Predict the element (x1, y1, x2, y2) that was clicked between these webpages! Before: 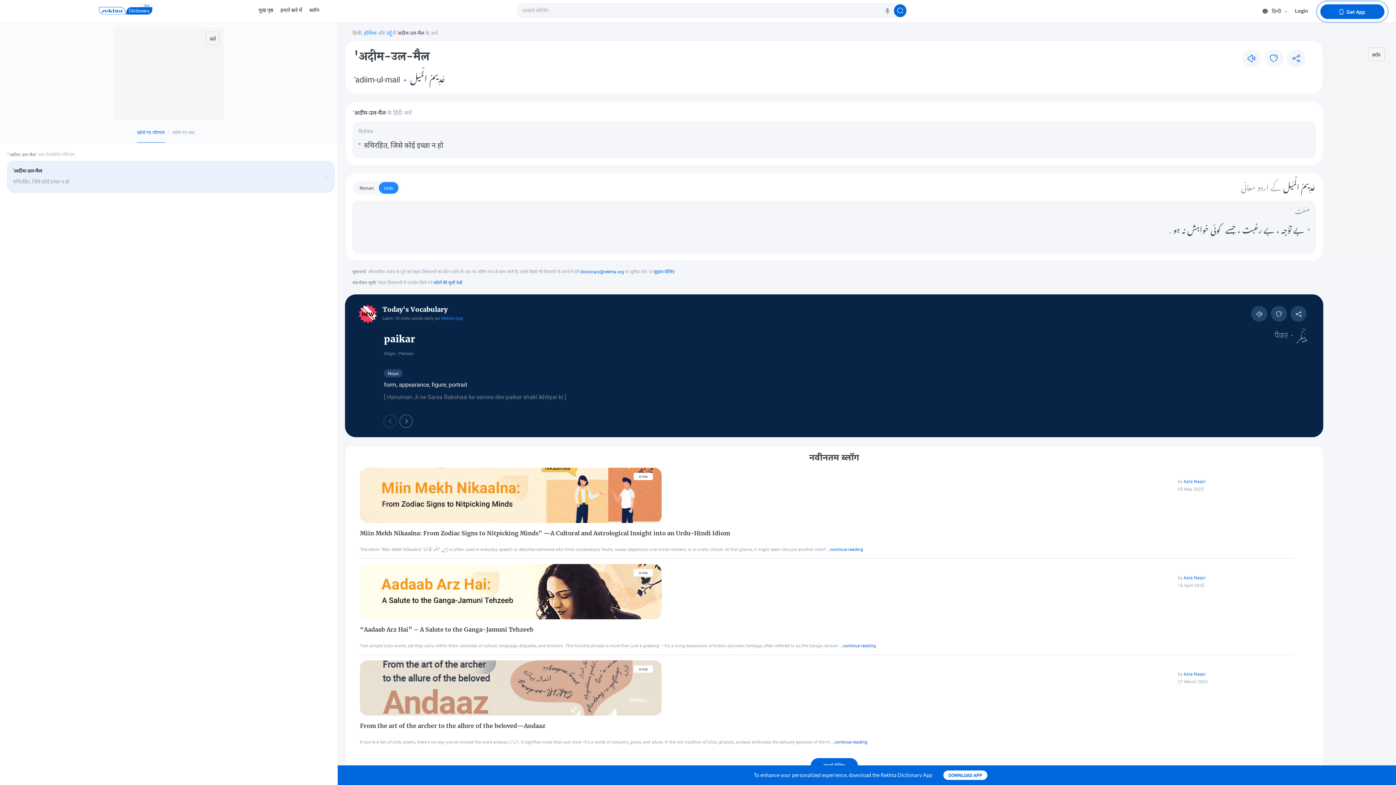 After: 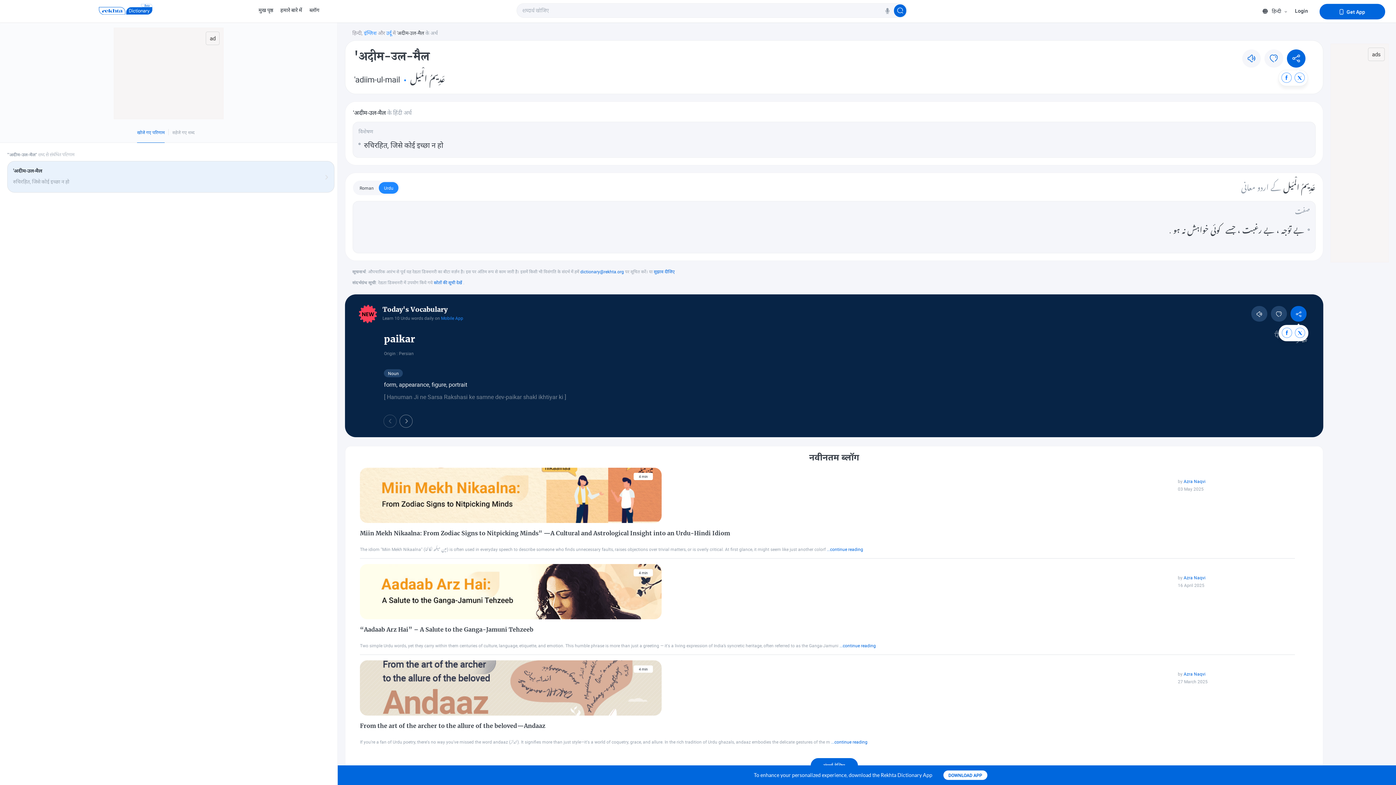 Action: bbox: (1291, 306, 1306, 321) label: साक्षा कीजिए